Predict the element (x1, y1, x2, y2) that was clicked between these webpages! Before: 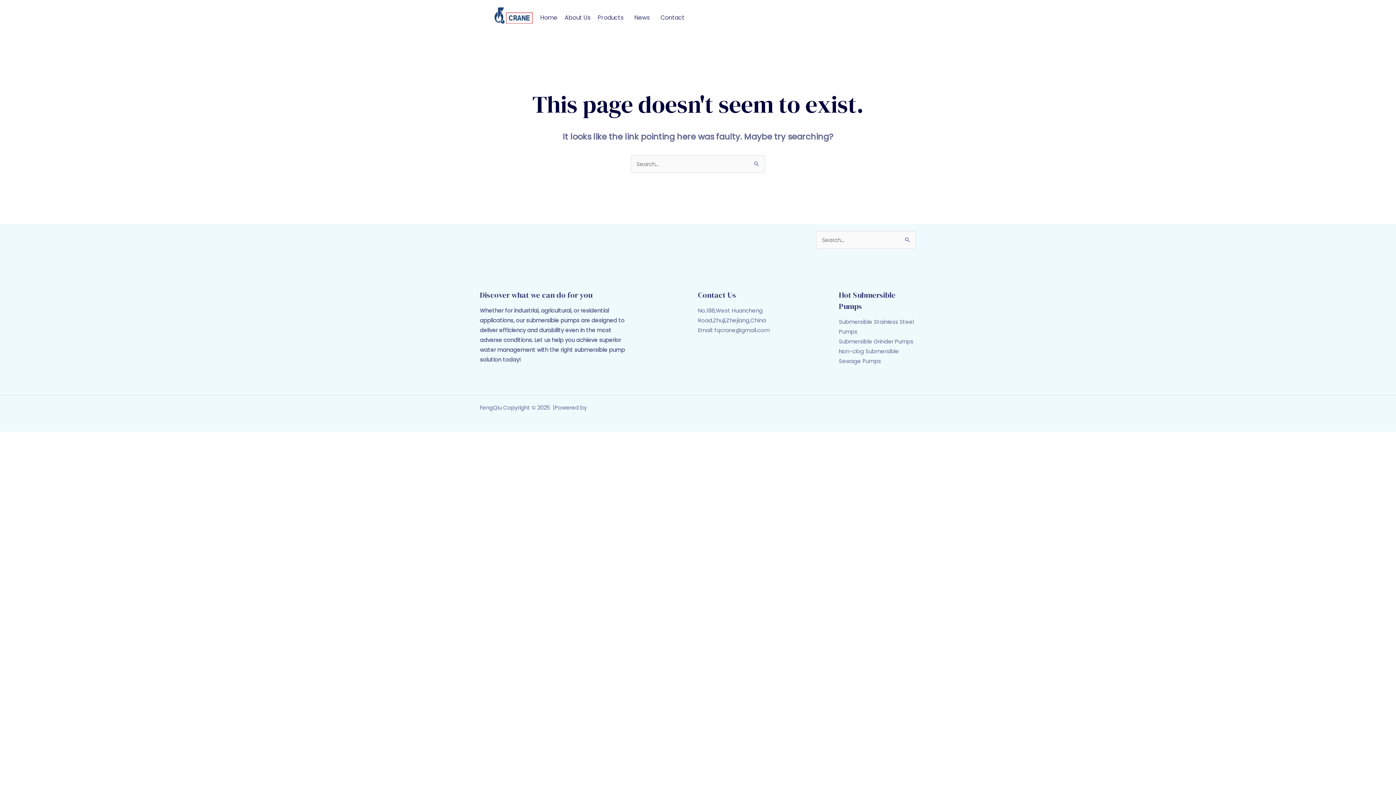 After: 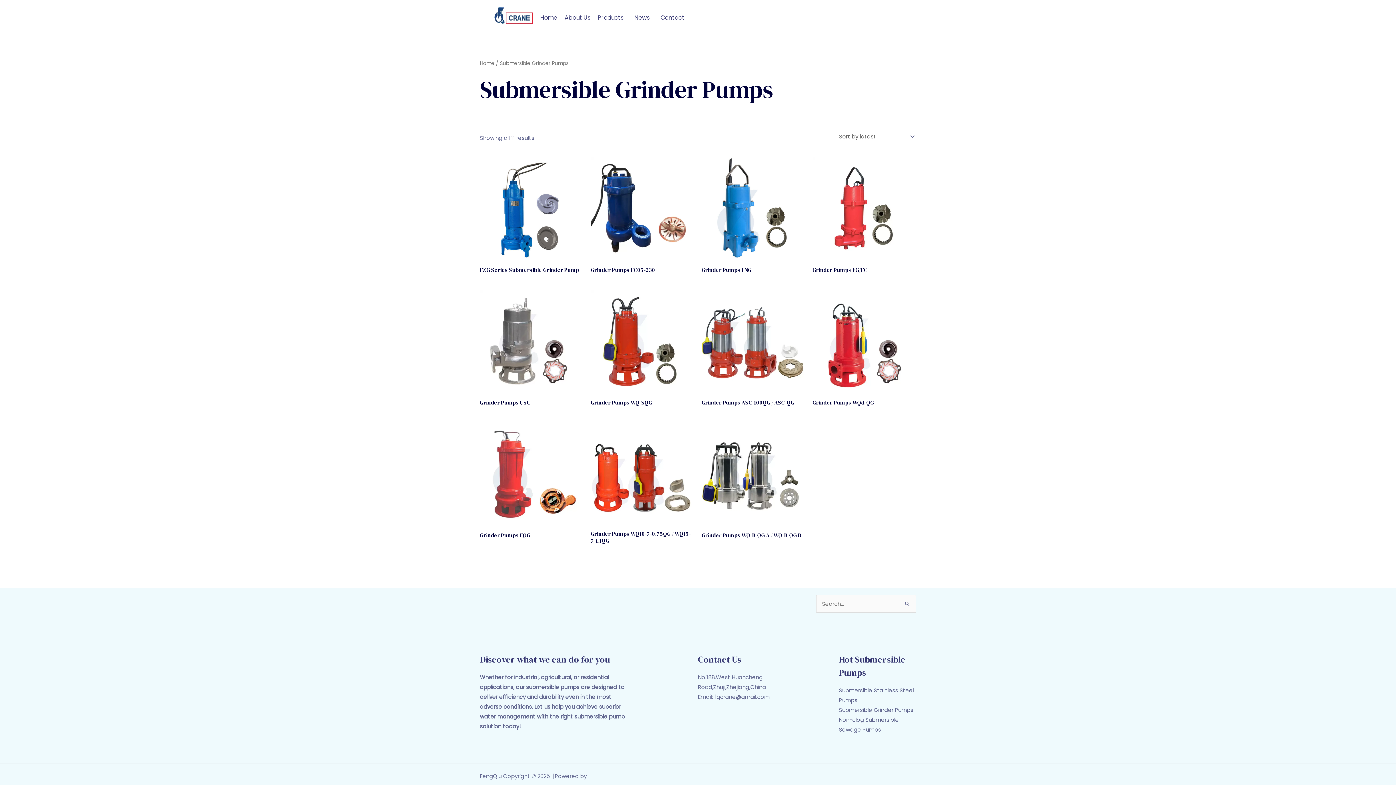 Action: bbox: (839, 337, 913, 345) label: Submersible Grinder Pumps